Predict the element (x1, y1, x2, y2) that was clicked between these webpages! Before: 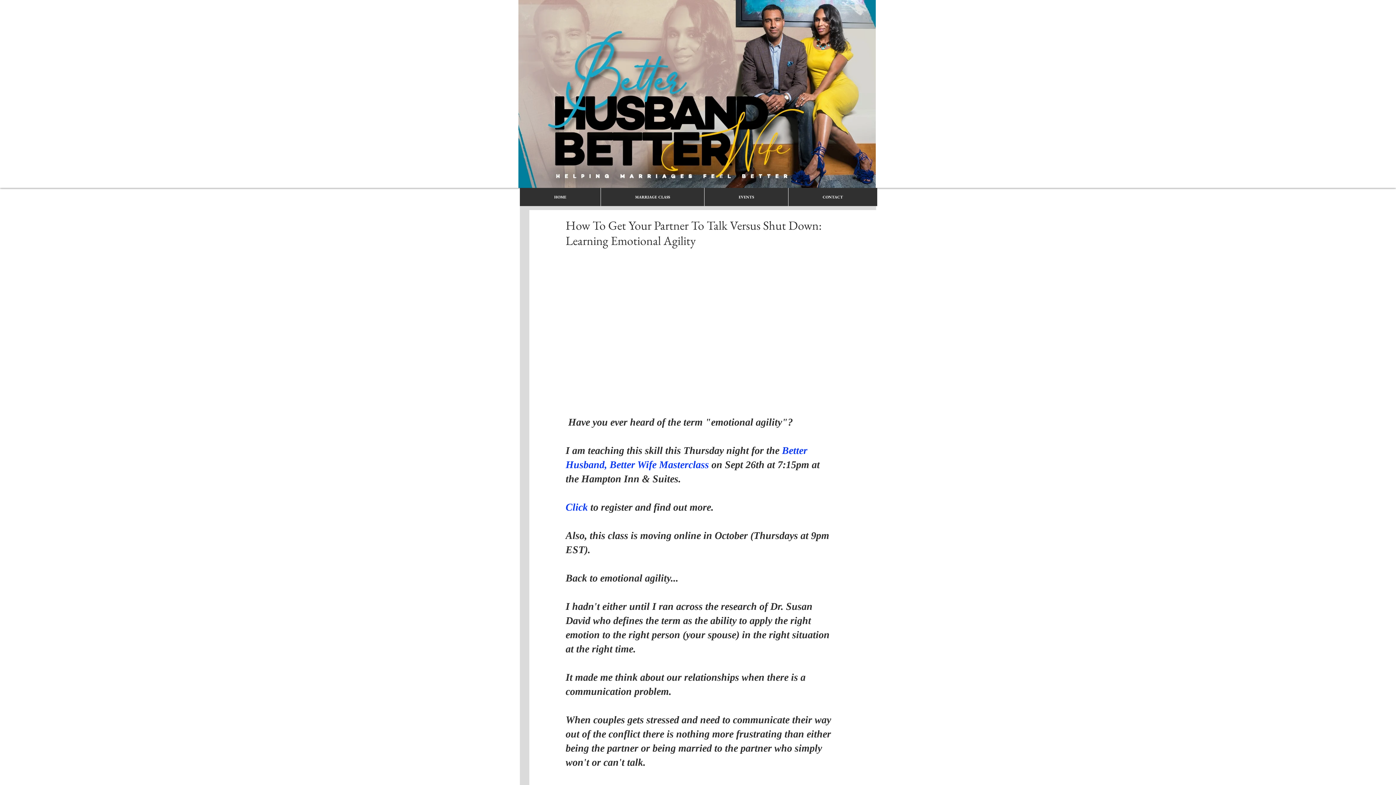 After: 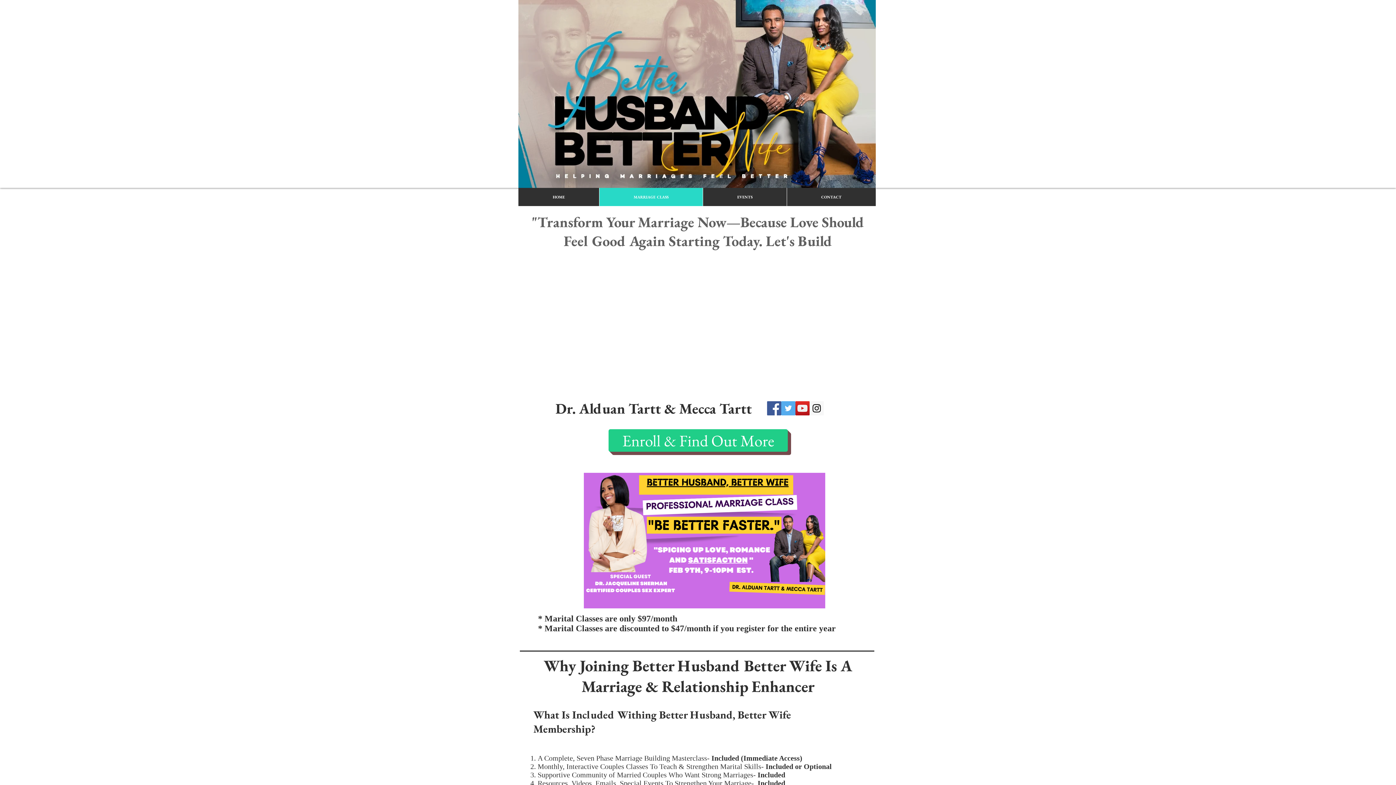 Action: label: MARRIAGE CLASS bbox: (600, 188, 704, 206)